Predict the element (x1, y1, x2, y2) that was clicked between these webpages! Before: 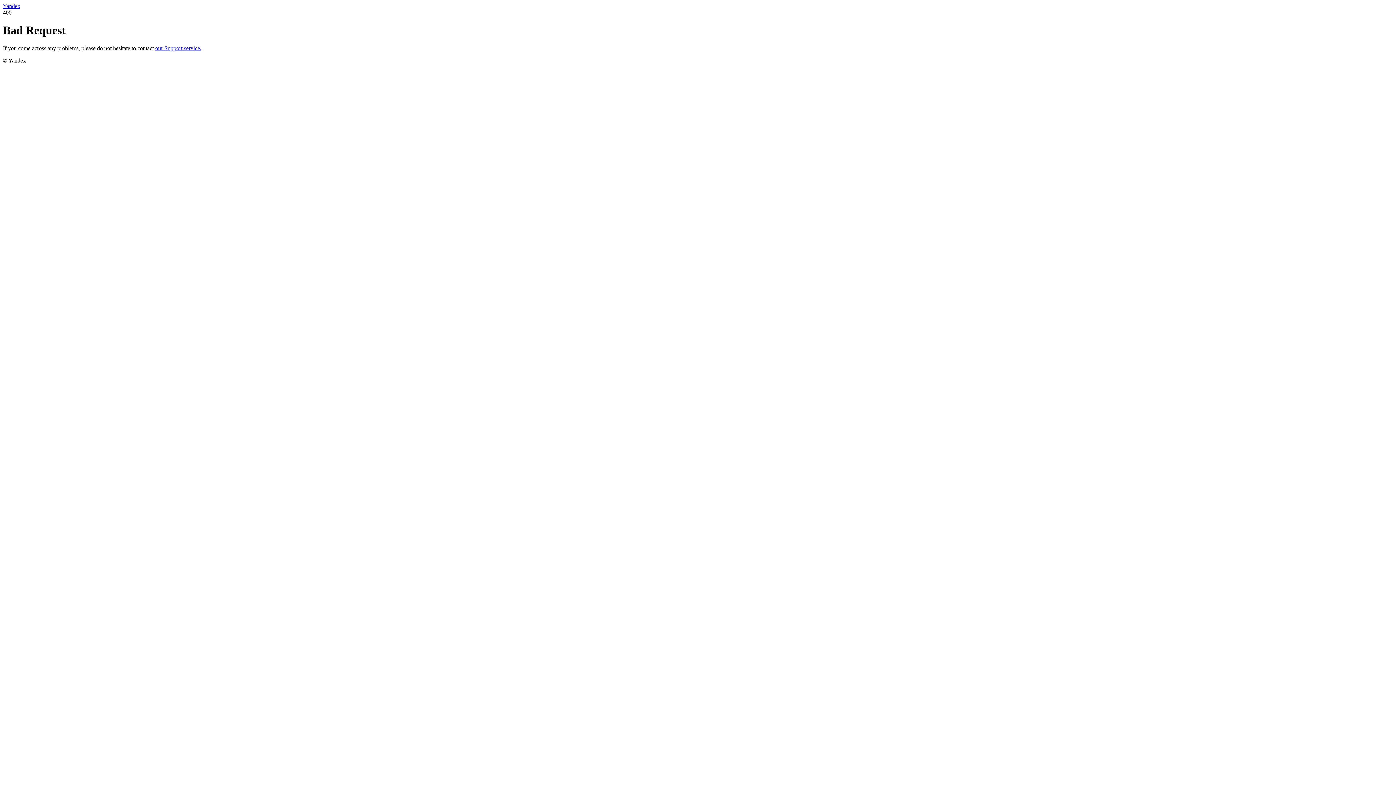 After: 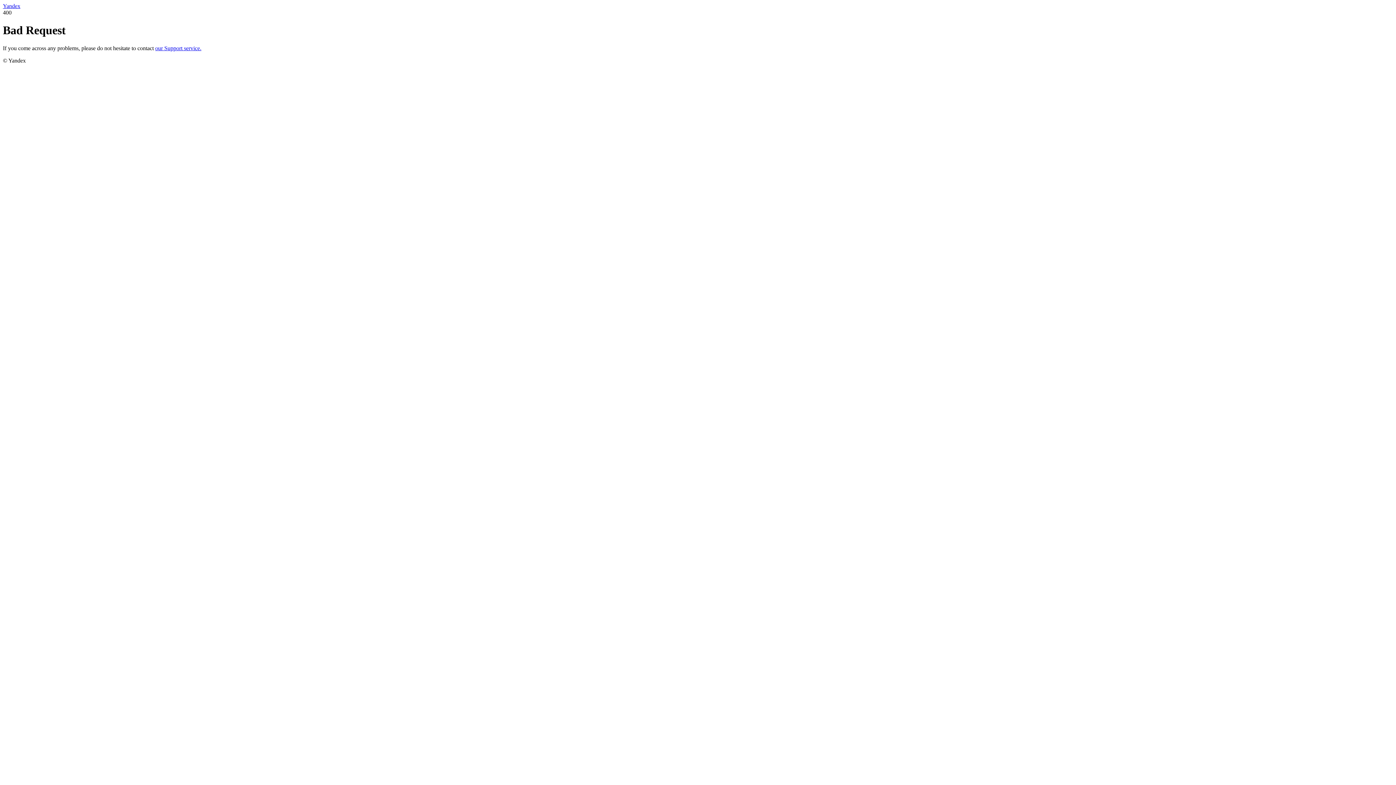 Action: label: Yandex bbox: (2, 2, 20, 9)